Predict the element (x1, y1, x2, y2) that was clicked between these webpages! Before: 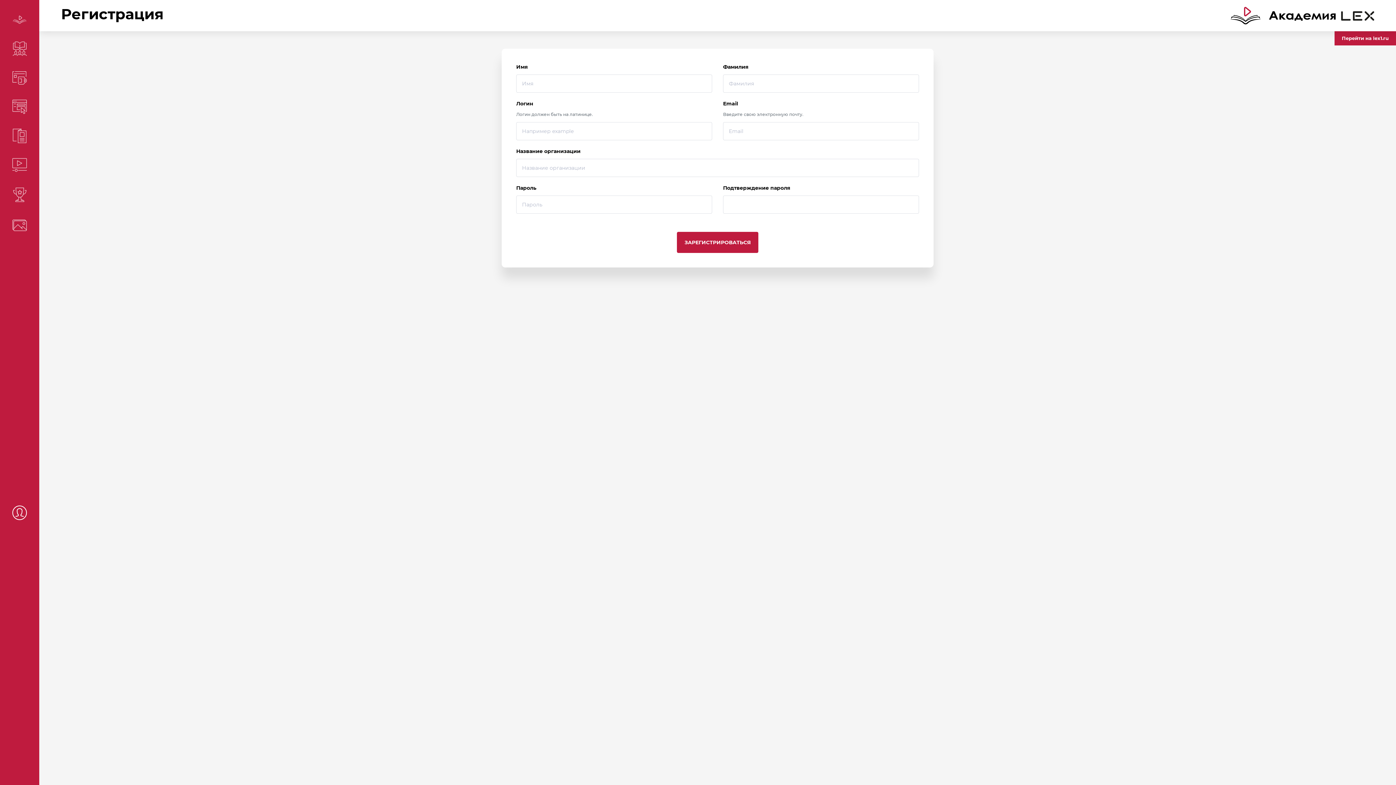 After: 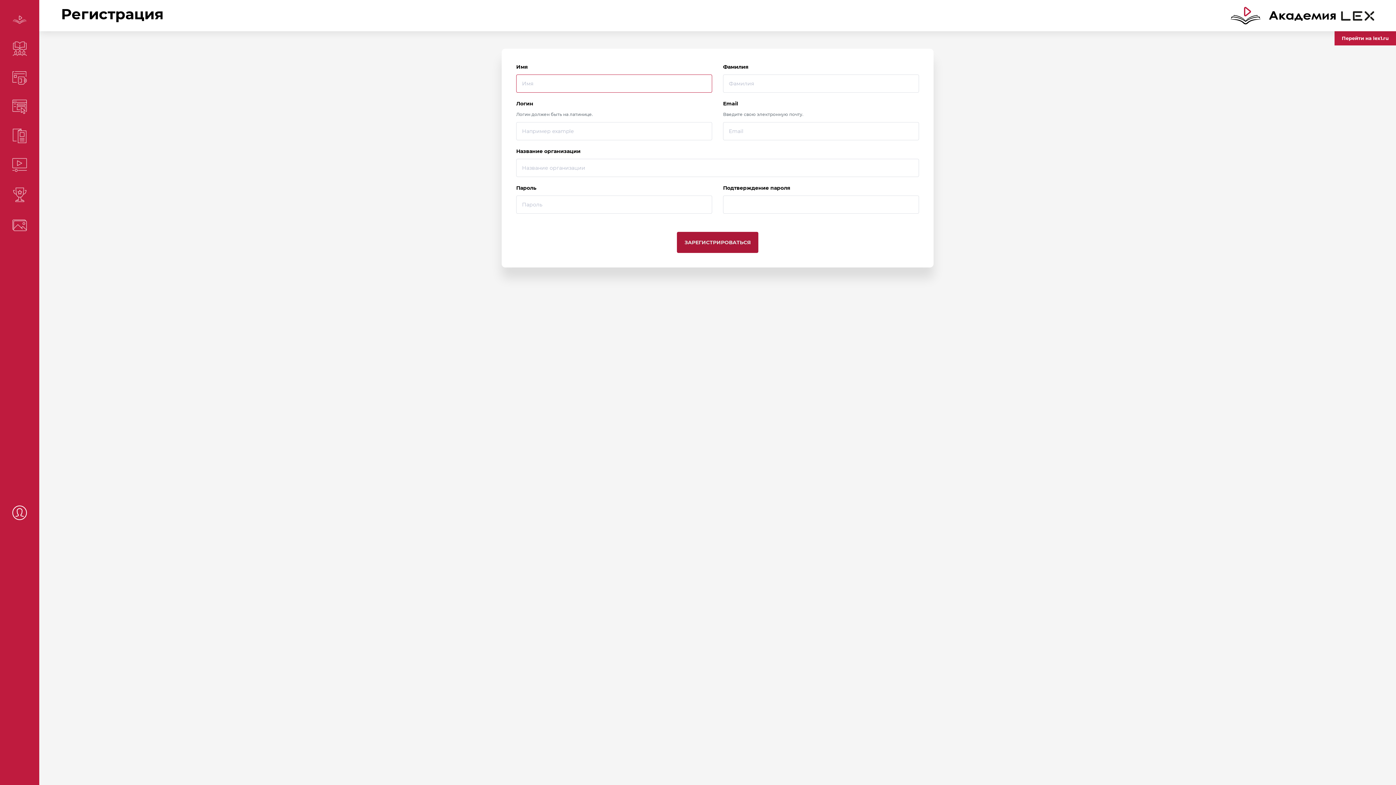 Action: bbox: (677, 232, 758, 253) label: ЗАРЕГИСТРИРОВАТЬСЯ